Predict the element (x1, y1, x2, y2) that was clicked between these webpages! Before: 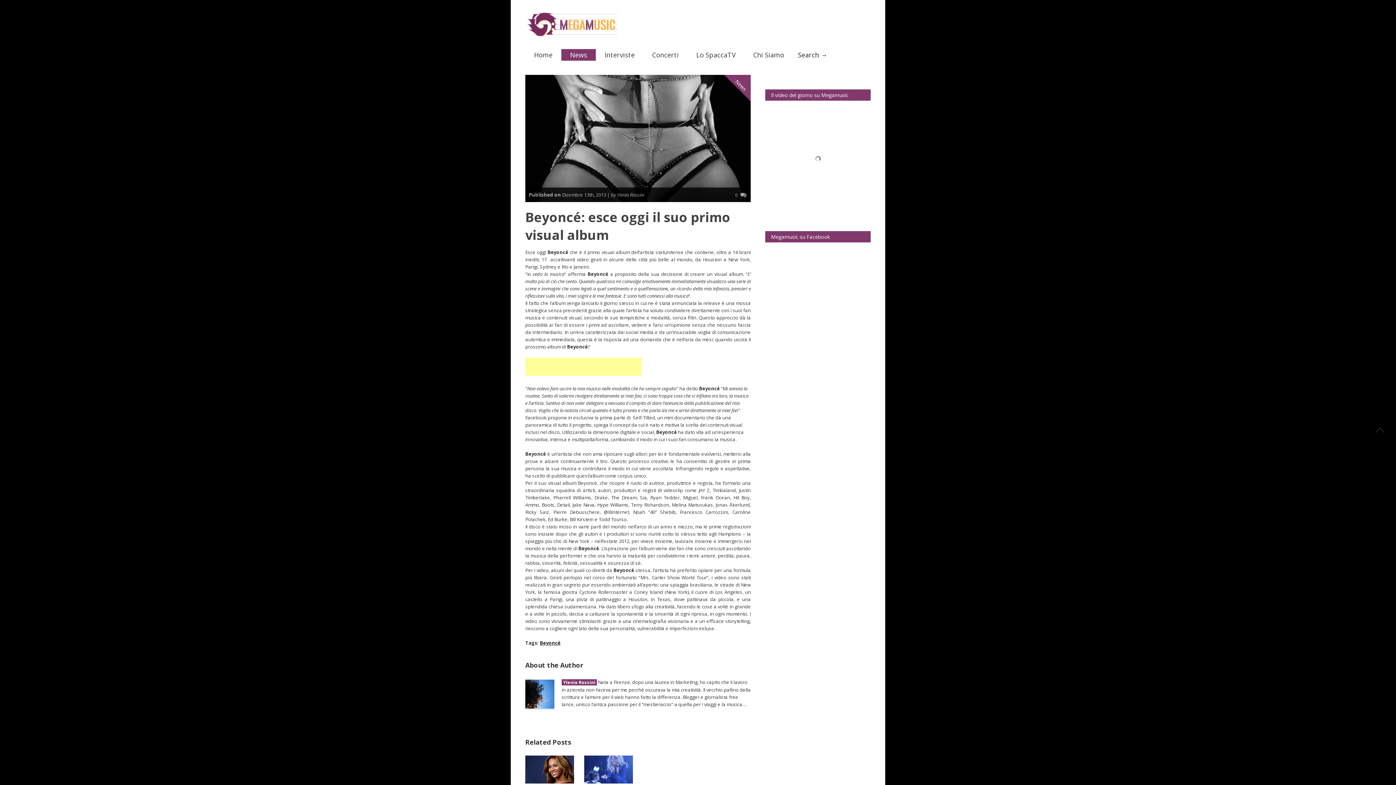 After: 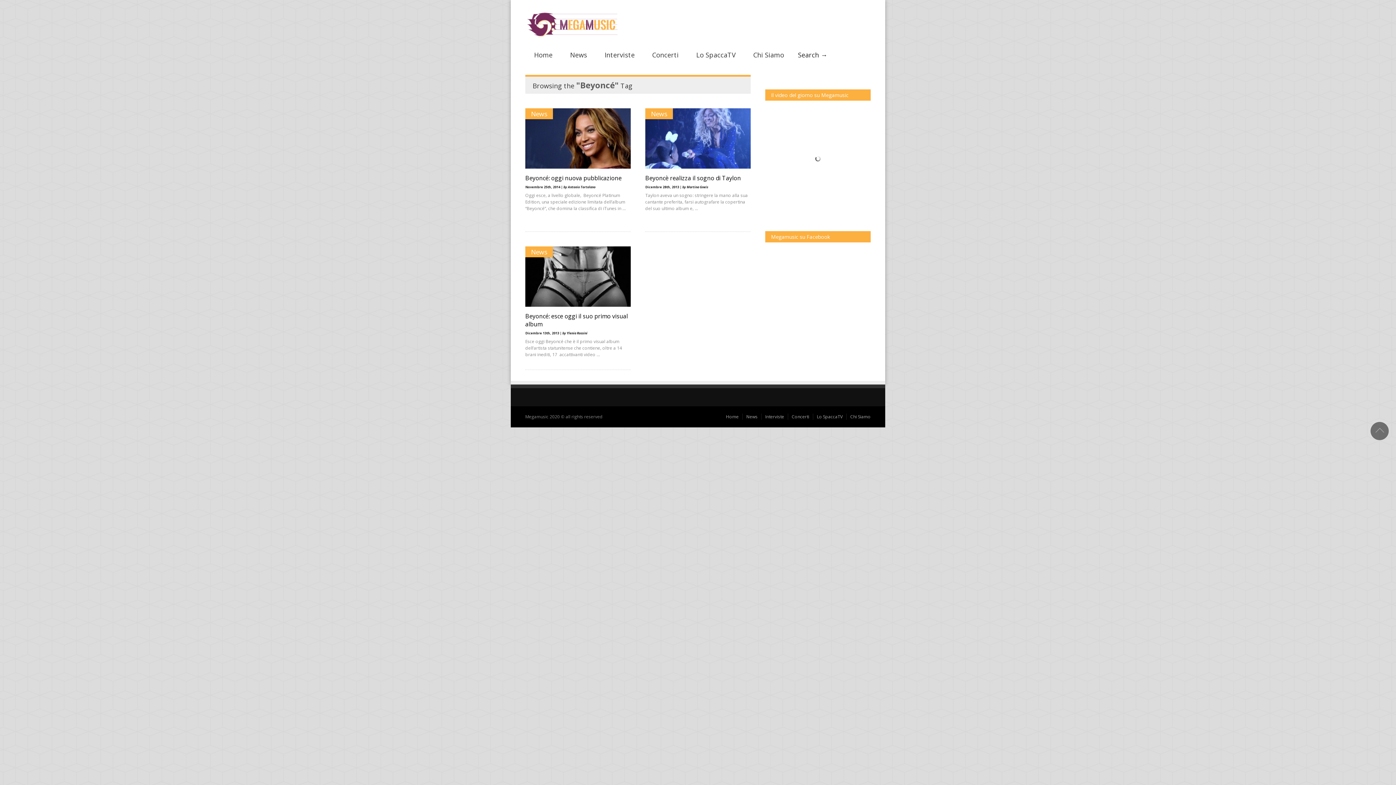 Action: label: Beyoncé bbox: (540, 640, 560, 646)